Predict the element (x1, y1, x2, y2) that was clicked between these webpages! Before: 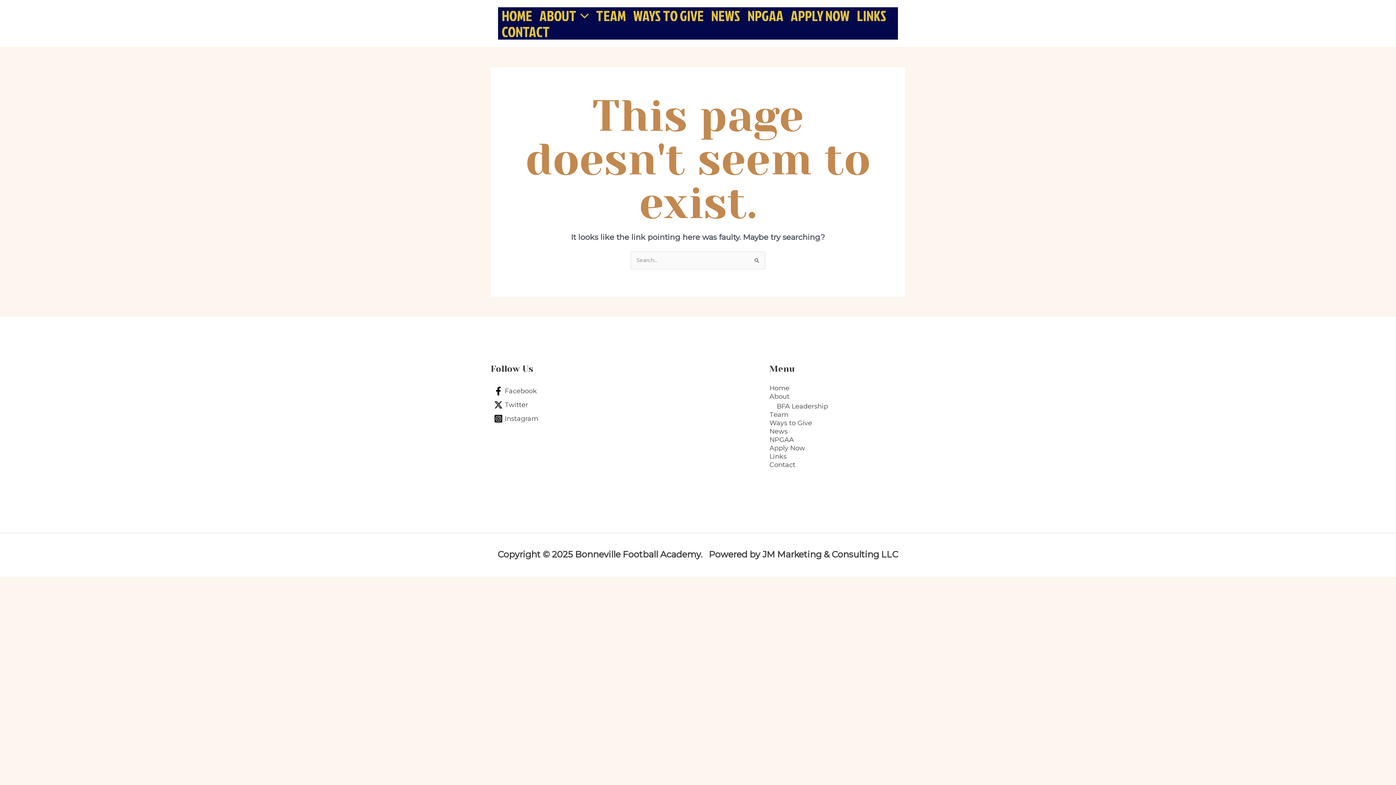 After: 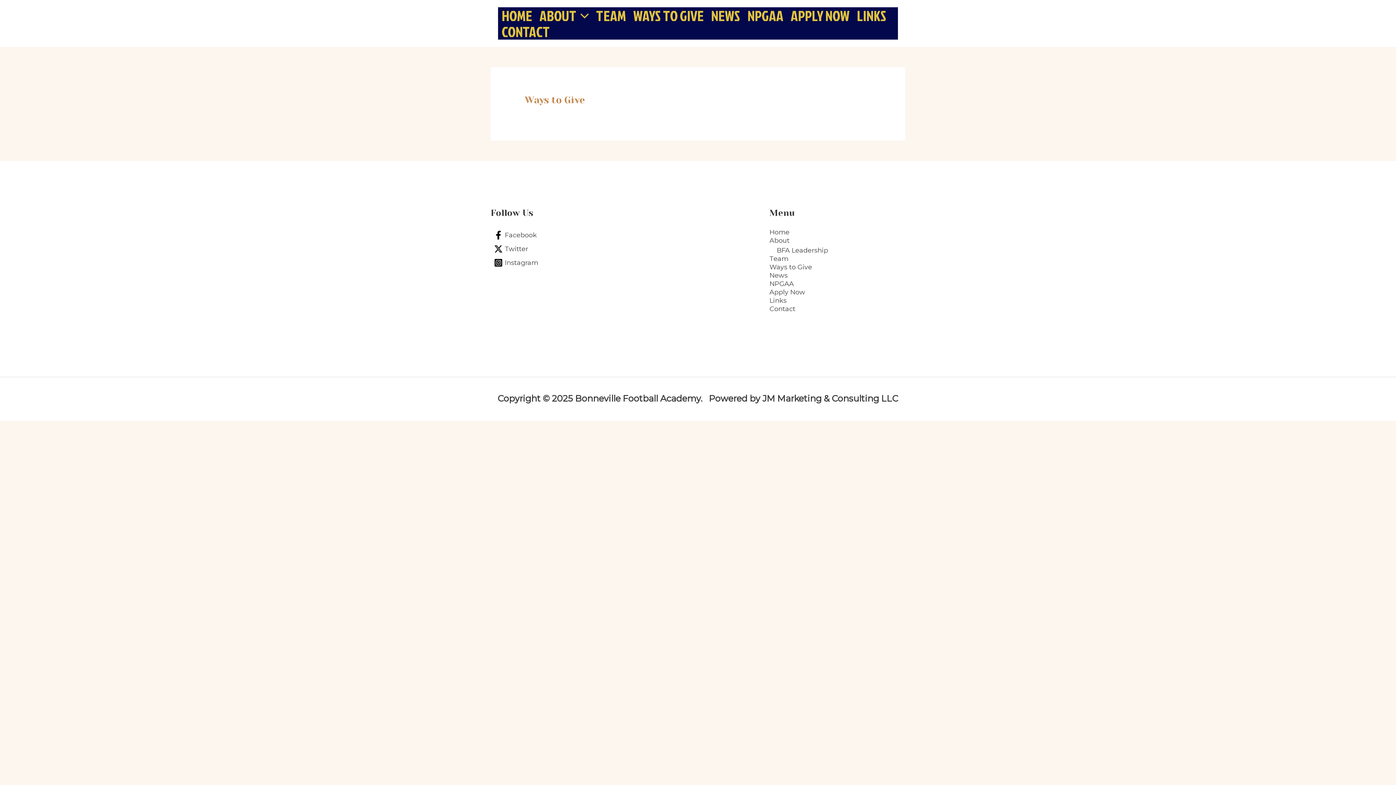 Action: label: WAYS TO GIVE bbox: (629, 7, 707, 24)